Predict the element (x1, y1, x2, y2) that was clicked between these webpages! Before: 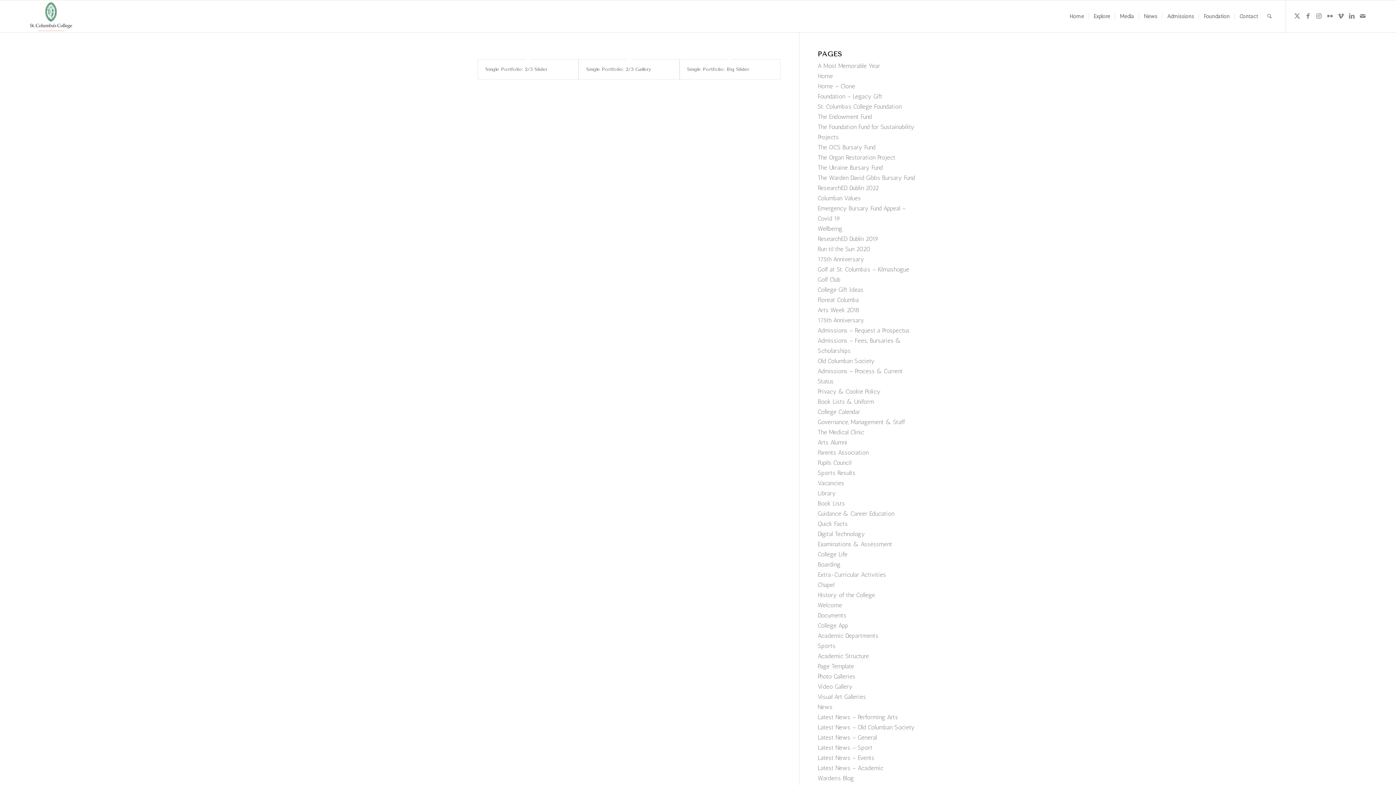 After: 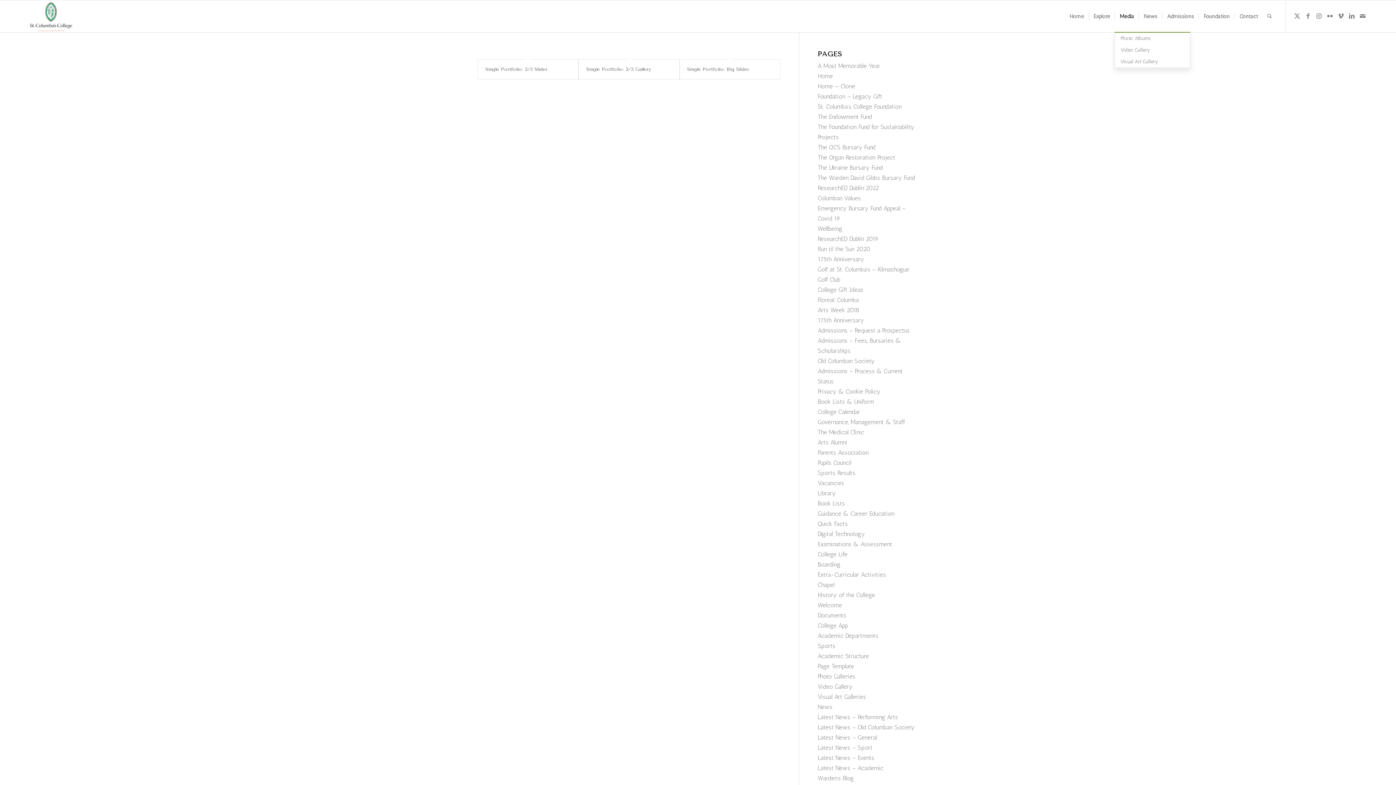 Action: bbox: (1115, 0, 1139, 32) label: Media